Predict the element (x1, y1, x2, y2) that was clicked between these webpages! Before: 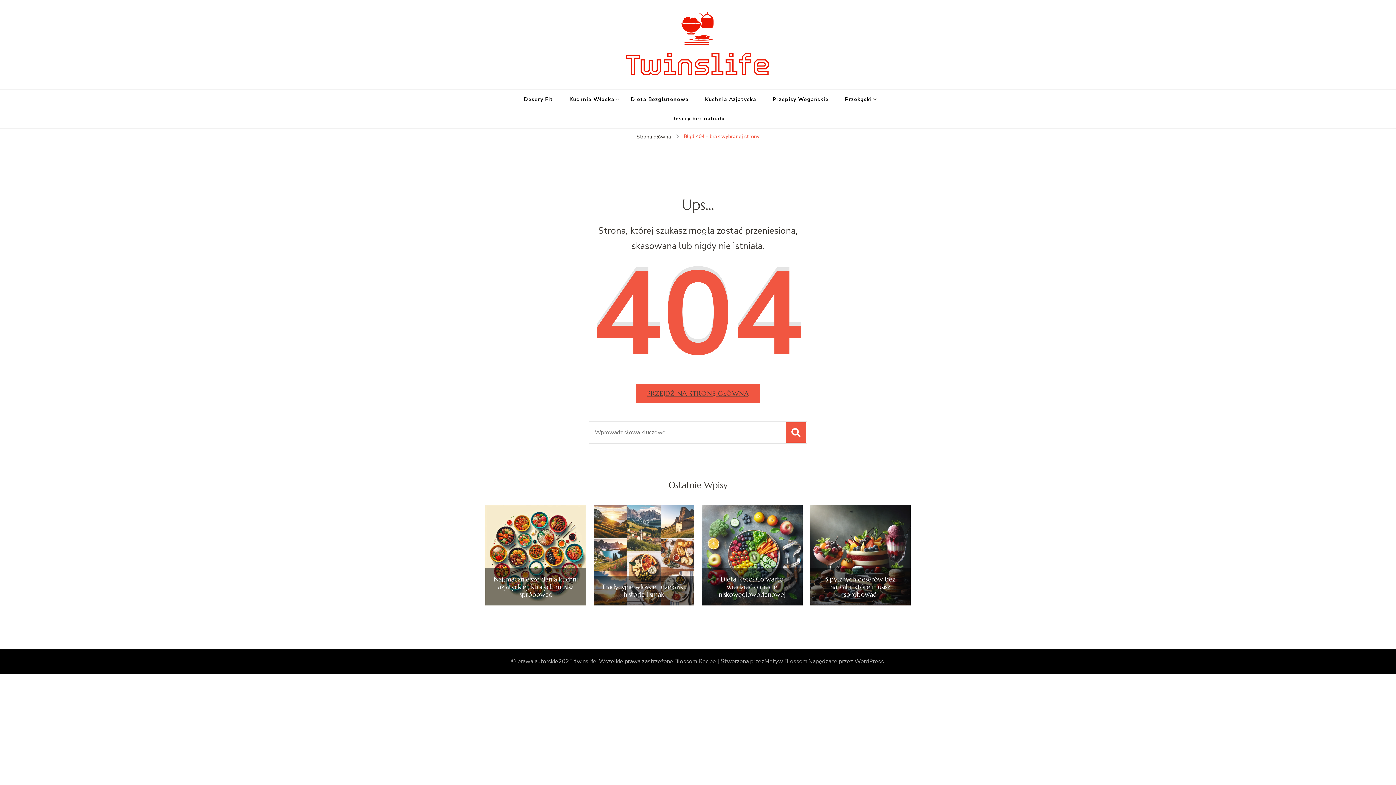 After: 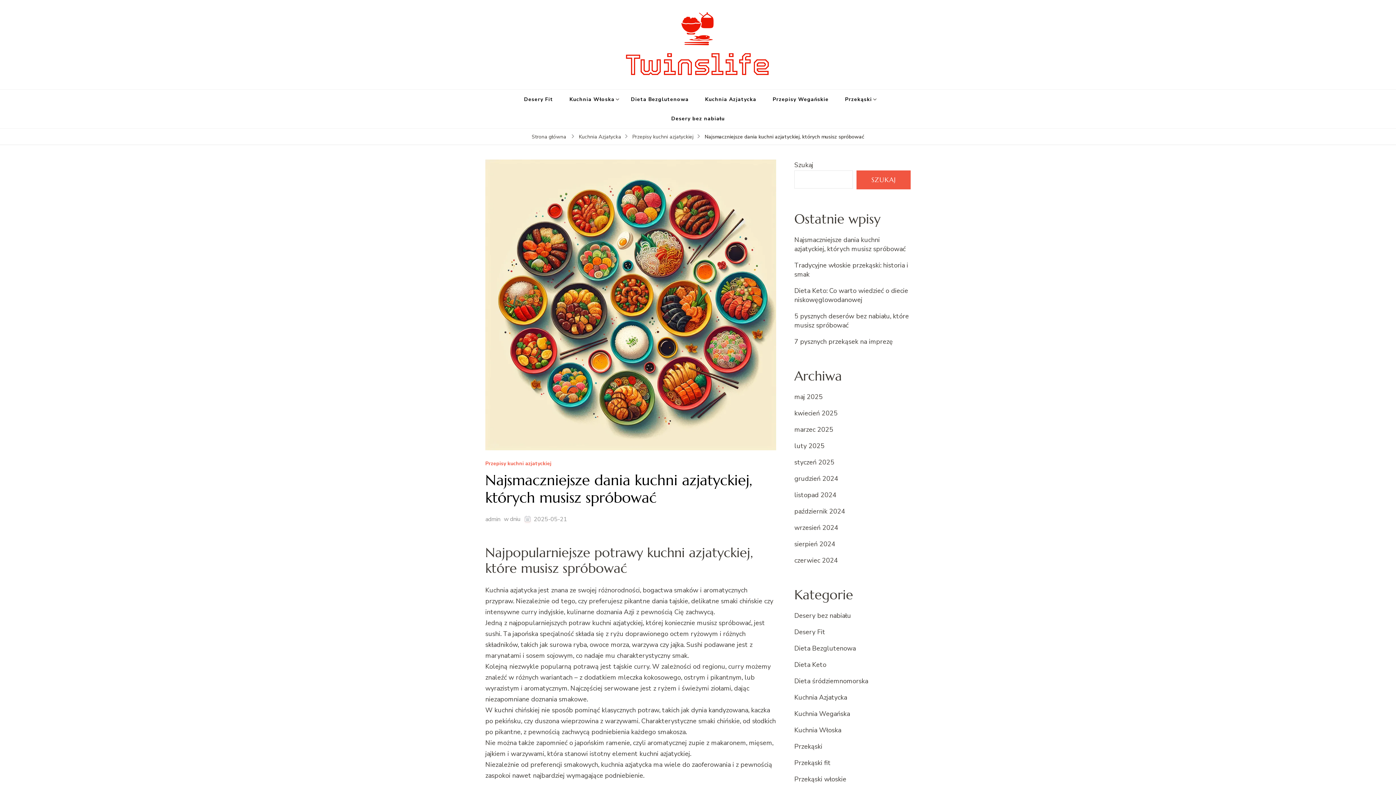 Action: bbox: (485, 504, 586, 605)